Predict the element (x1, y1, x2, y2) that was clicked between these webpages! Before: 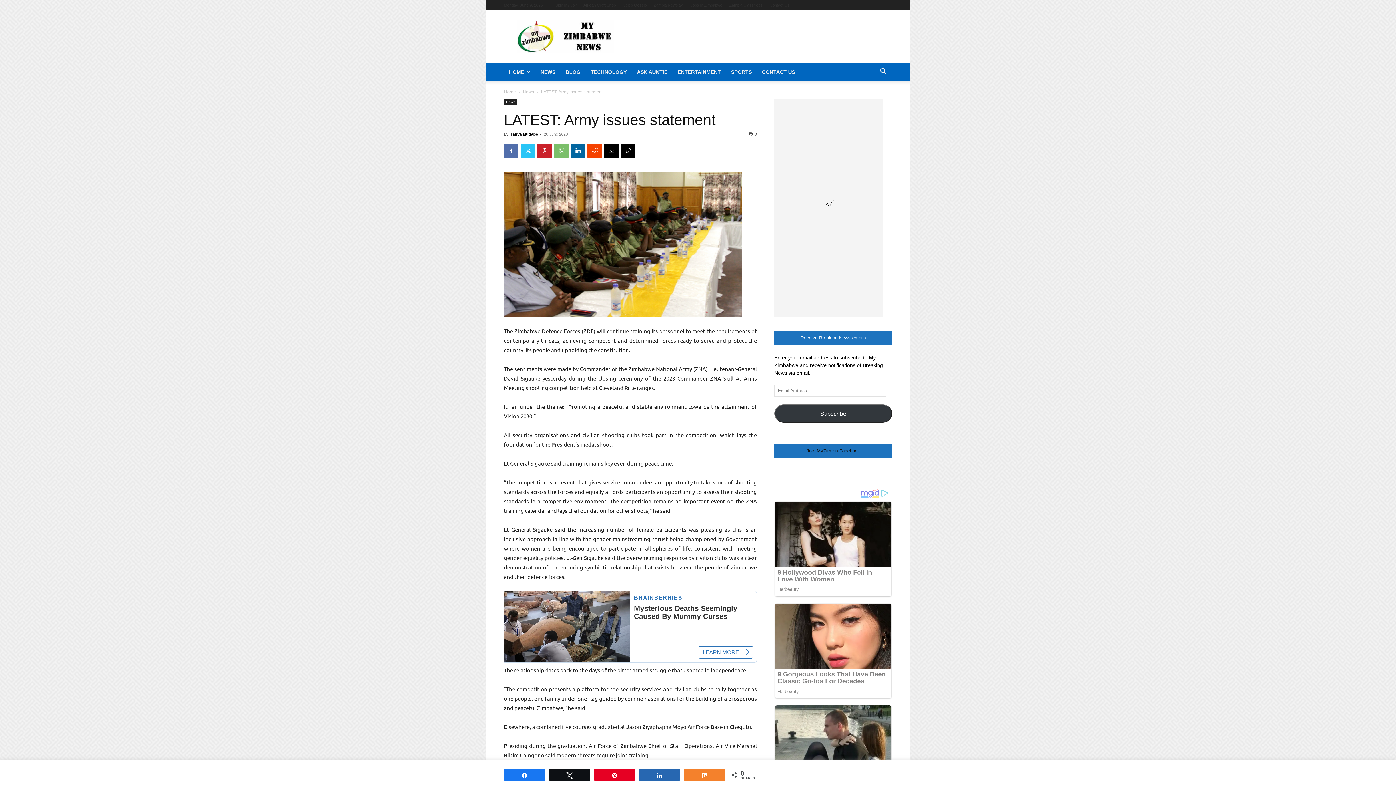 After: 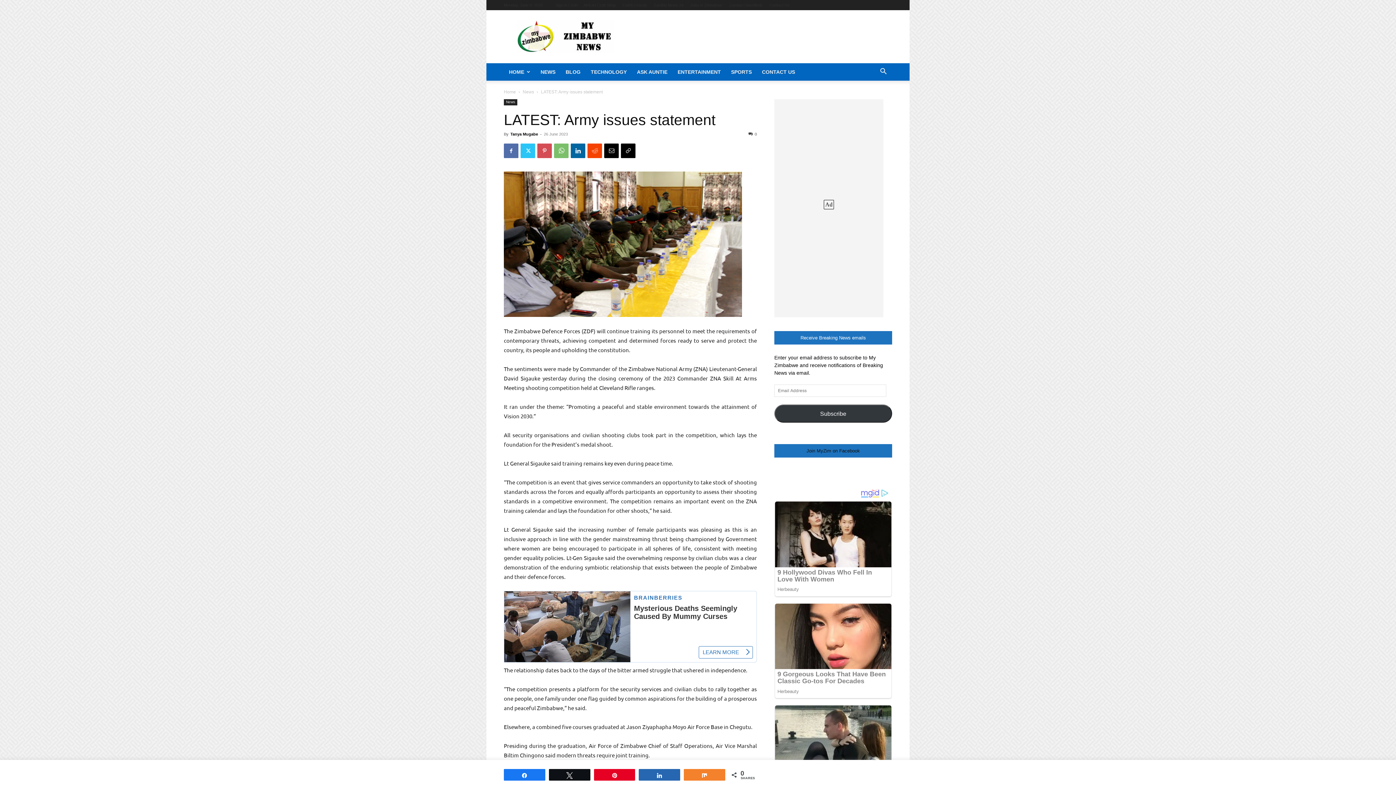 Action: bbox: (537, 143, 552, 158)